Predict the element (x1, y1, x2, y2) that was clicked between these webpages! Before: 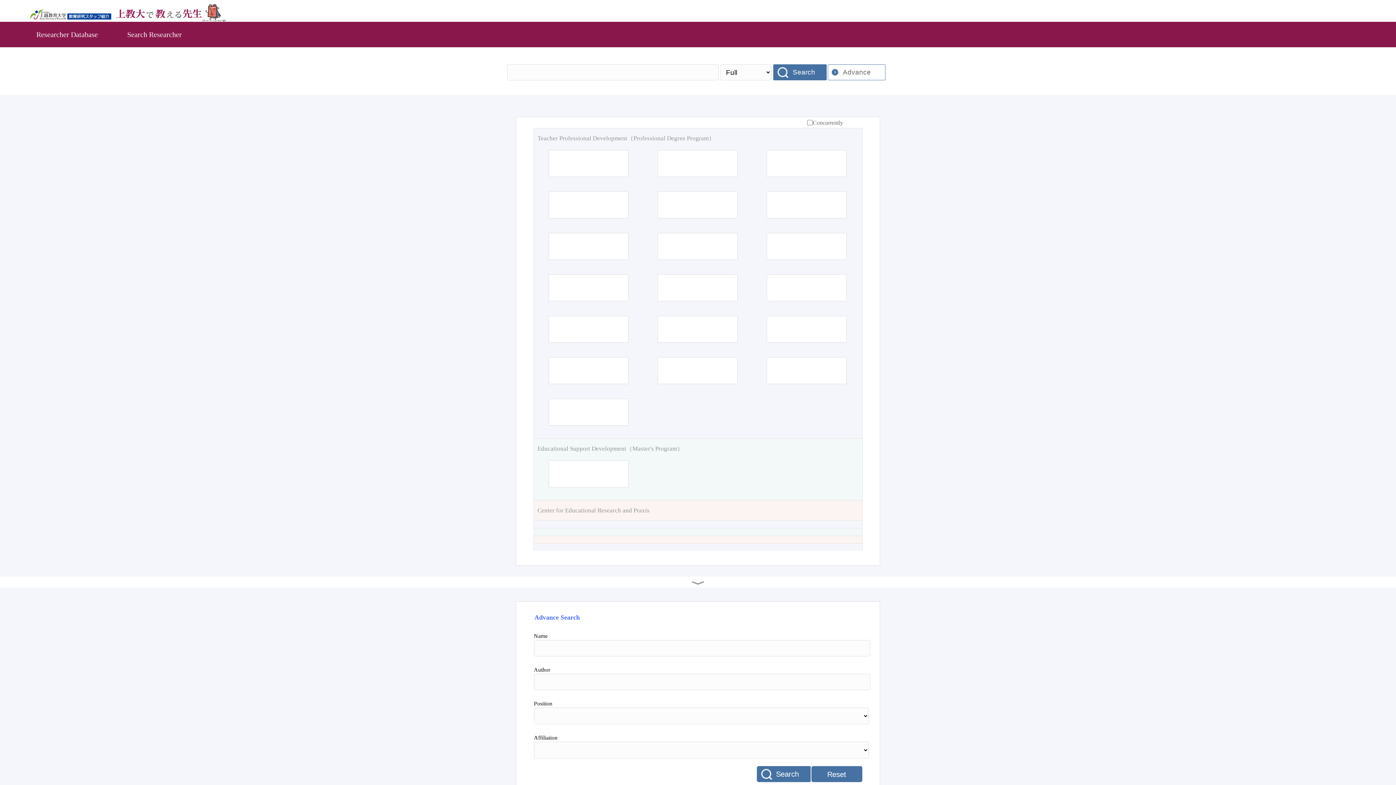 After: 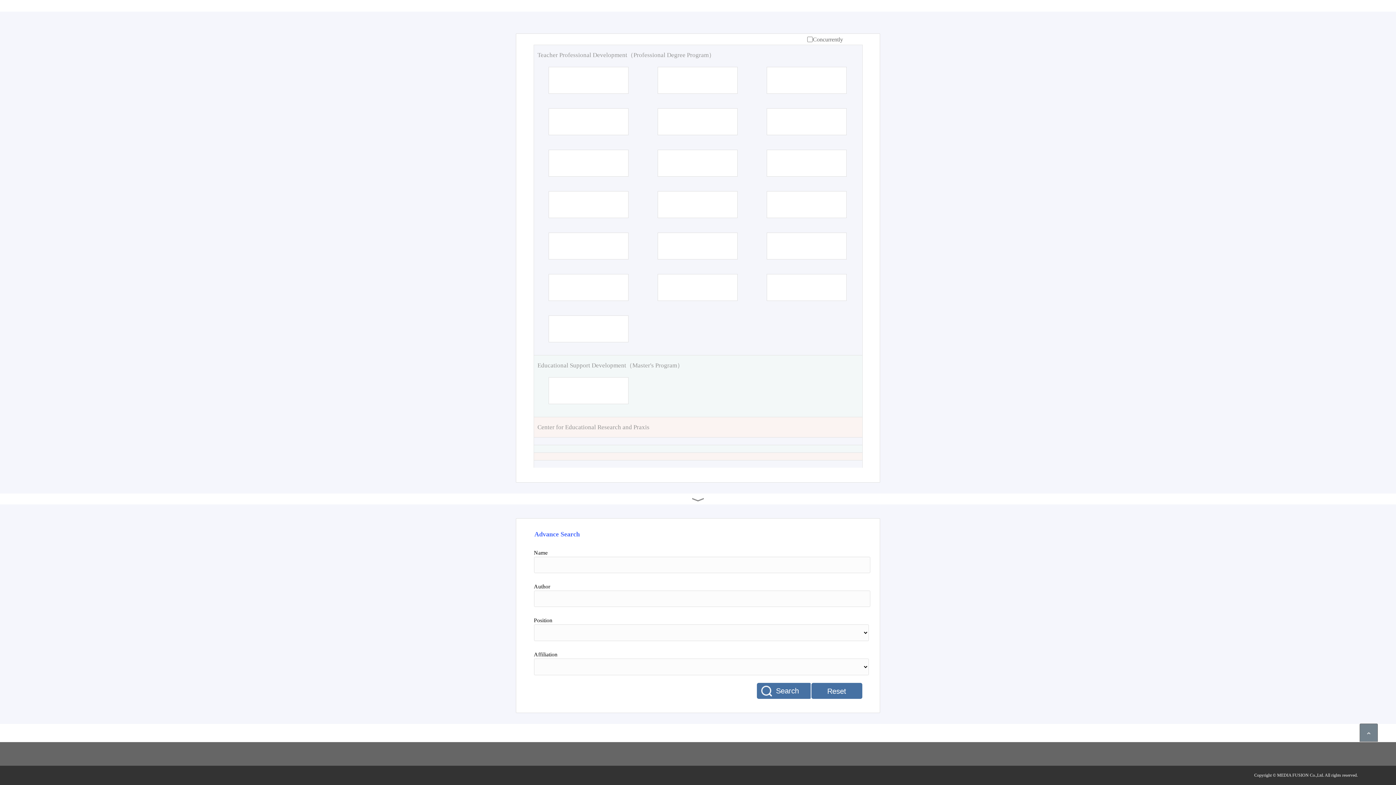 Action: bbox: (692, 577, 704, 588)